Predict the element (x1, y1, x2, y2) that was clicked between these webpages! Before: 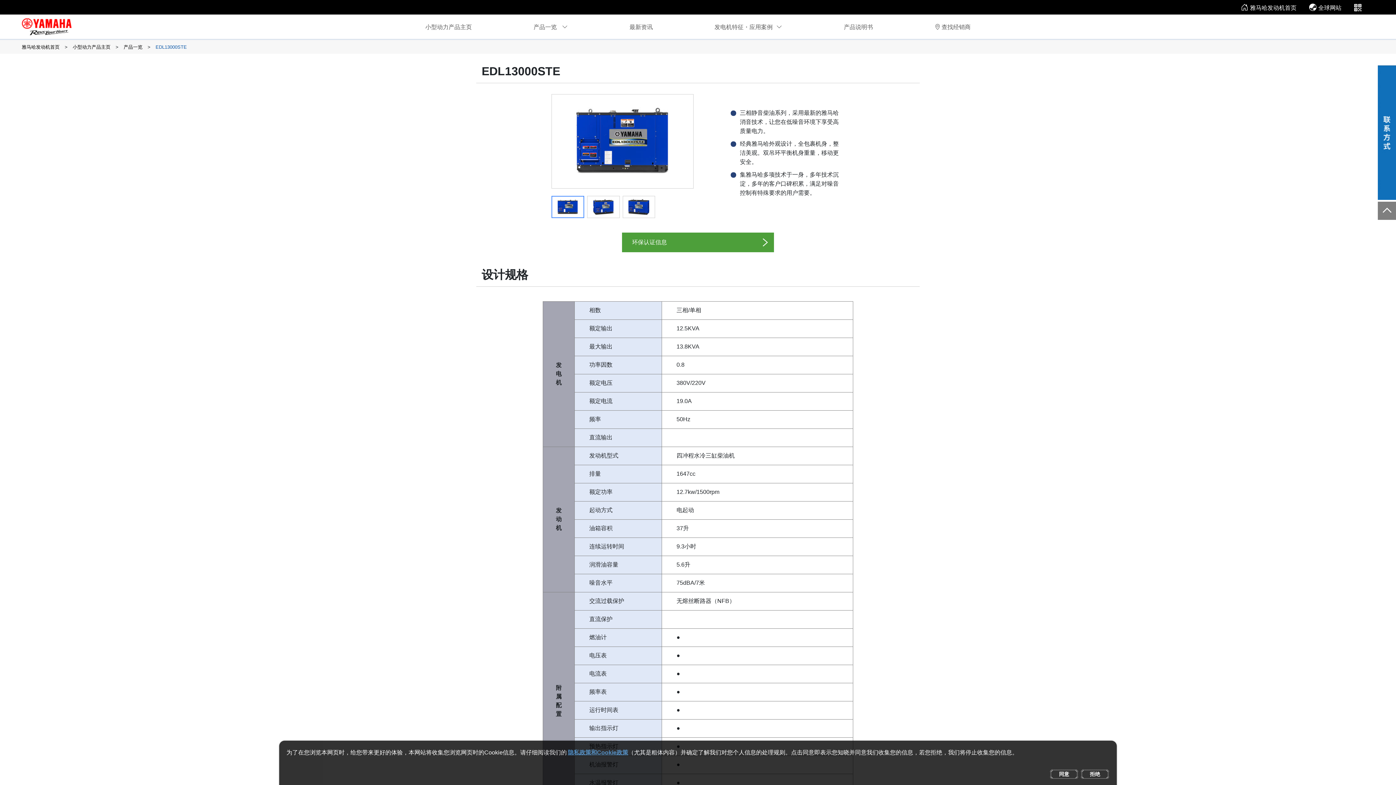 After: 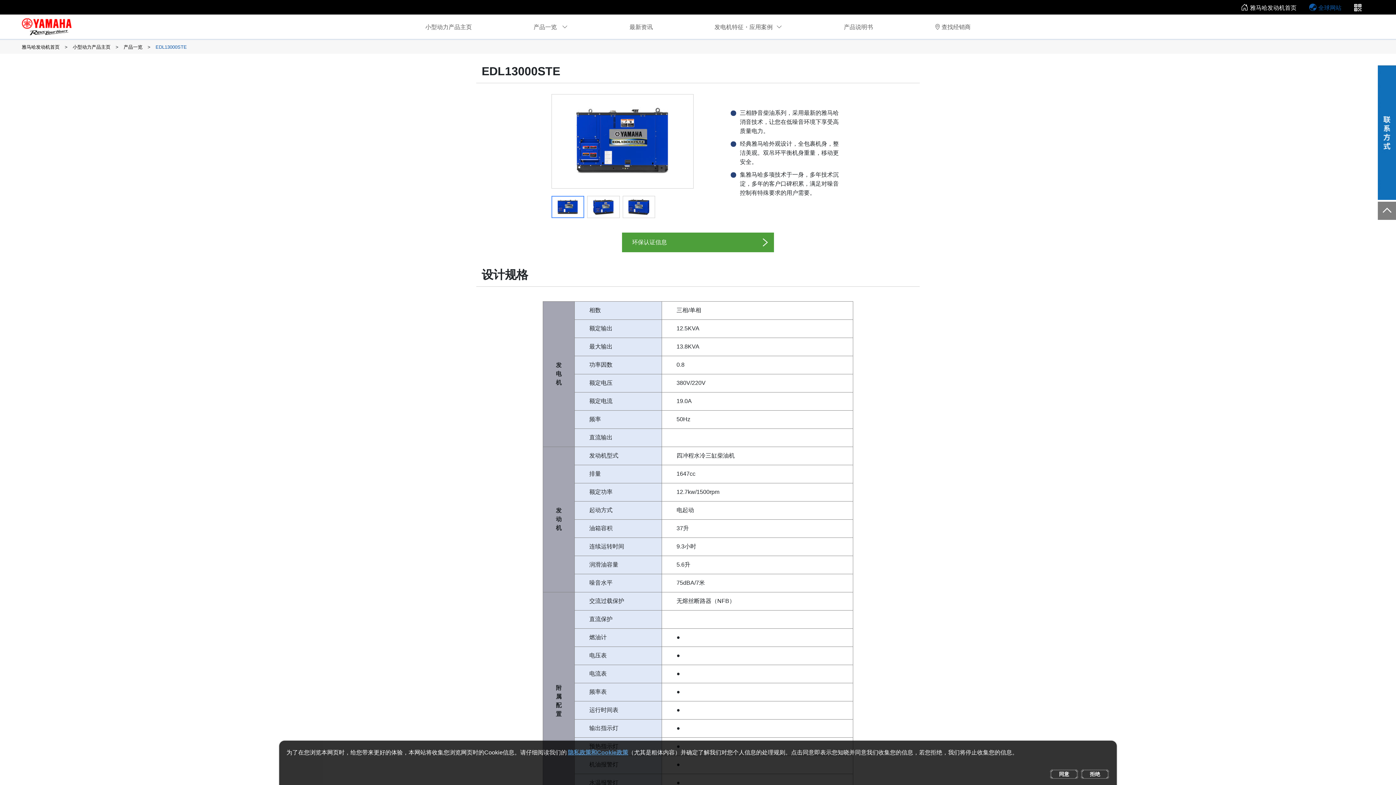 Action: label: 全球网站 bbox: (1309, 4, 1341, 10)